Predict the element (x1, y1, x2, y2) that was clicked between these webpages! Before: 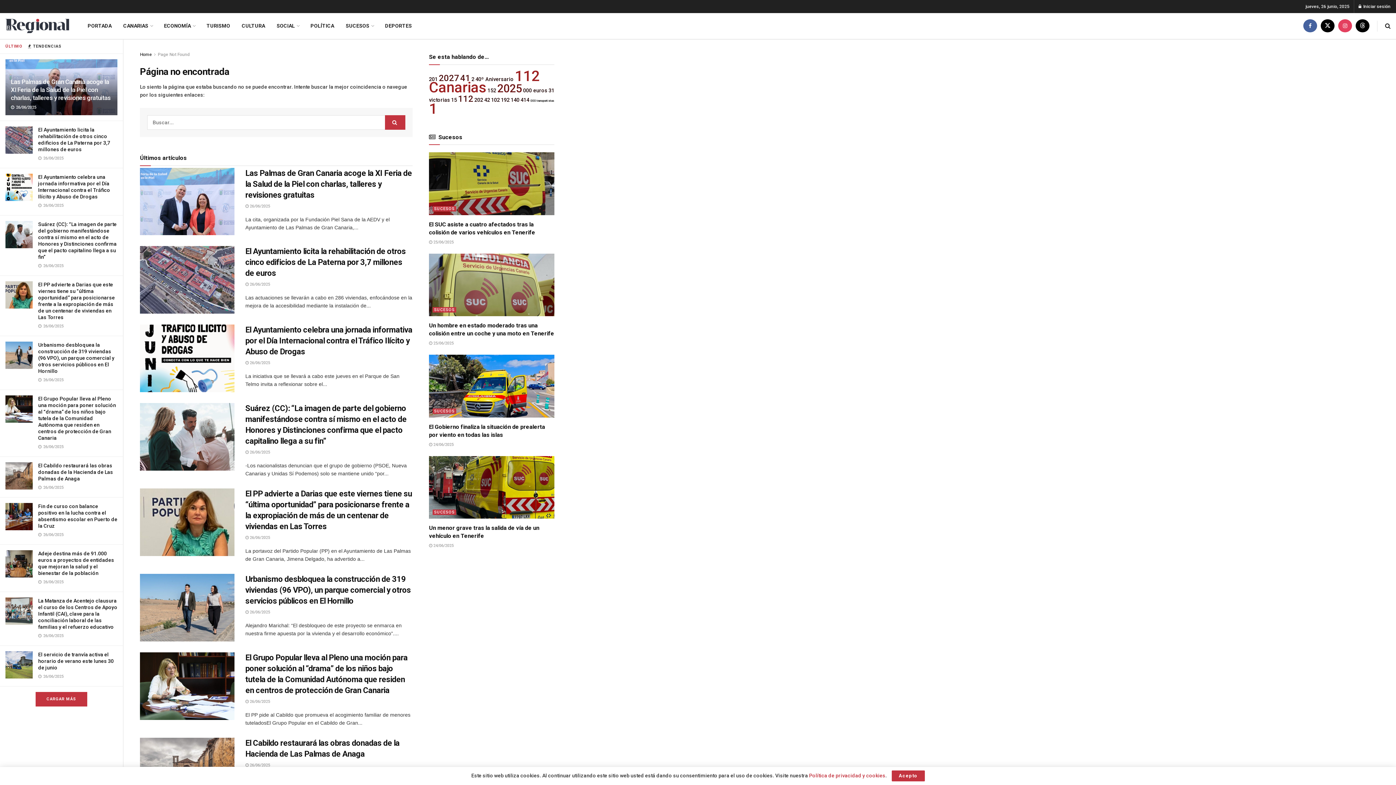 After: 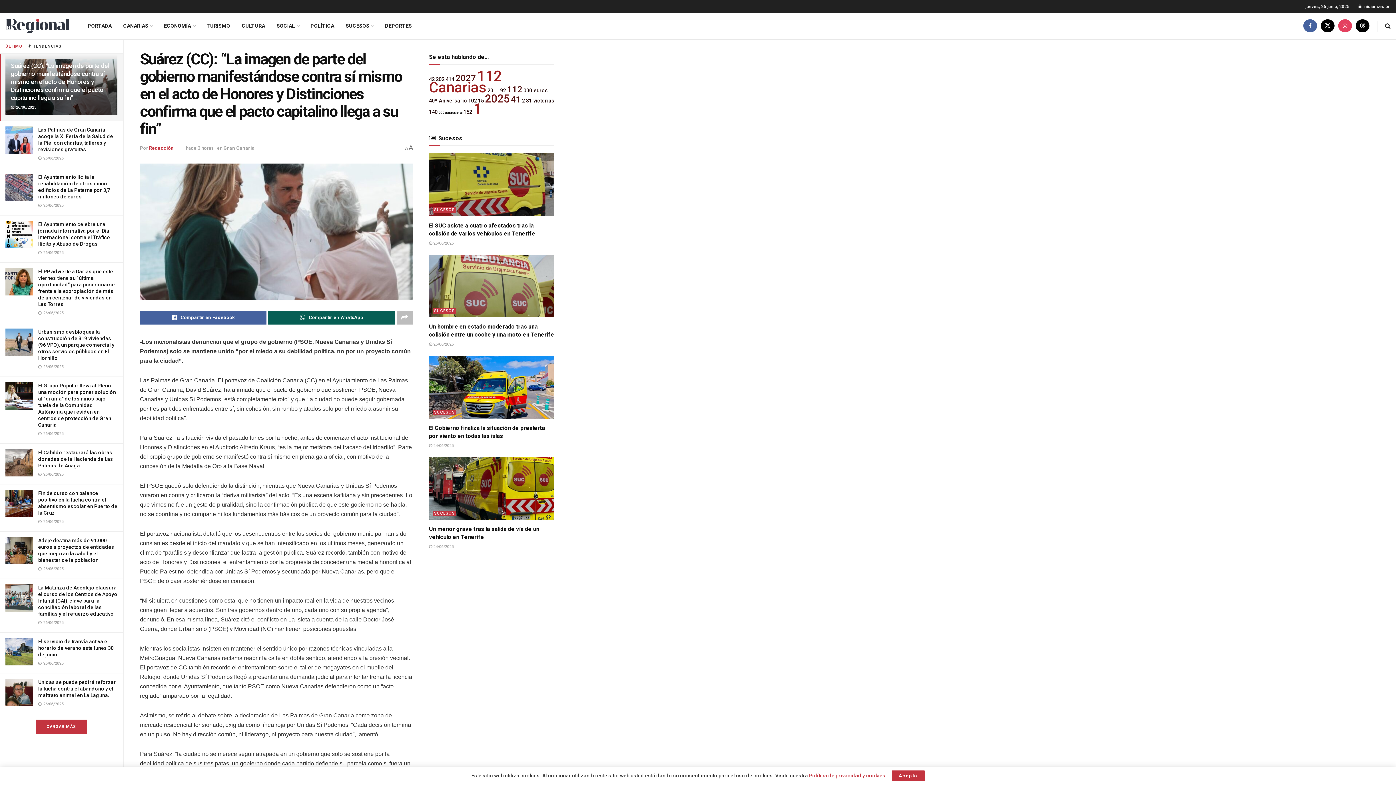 Action: label: Lea el artículo:Suárez (CC): “La imagen de parte del gobierno manifestándose contra sí mismo en el acto de Honores y Distinciones confirma que el pacto capitalino llega a su fin” bbox: (140, 403, 234, 470)